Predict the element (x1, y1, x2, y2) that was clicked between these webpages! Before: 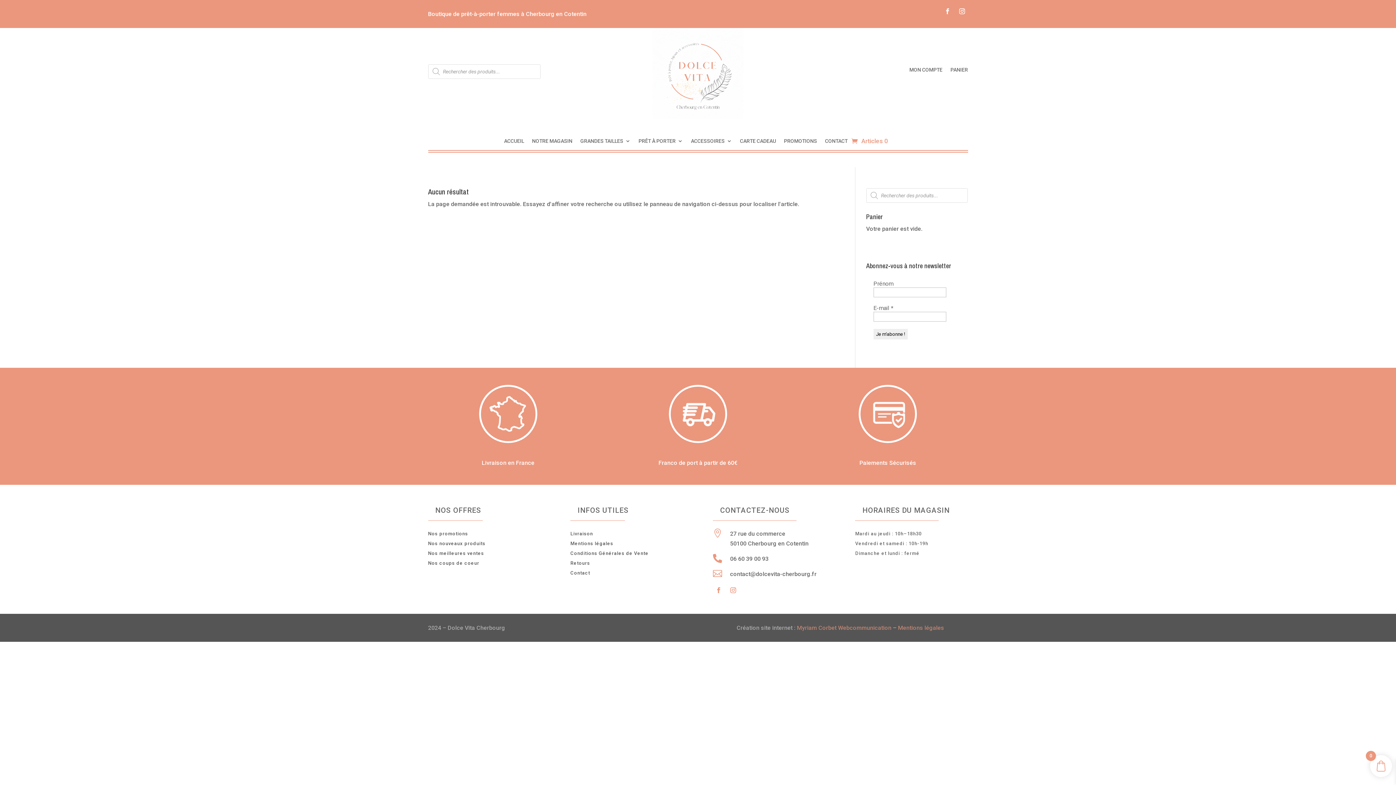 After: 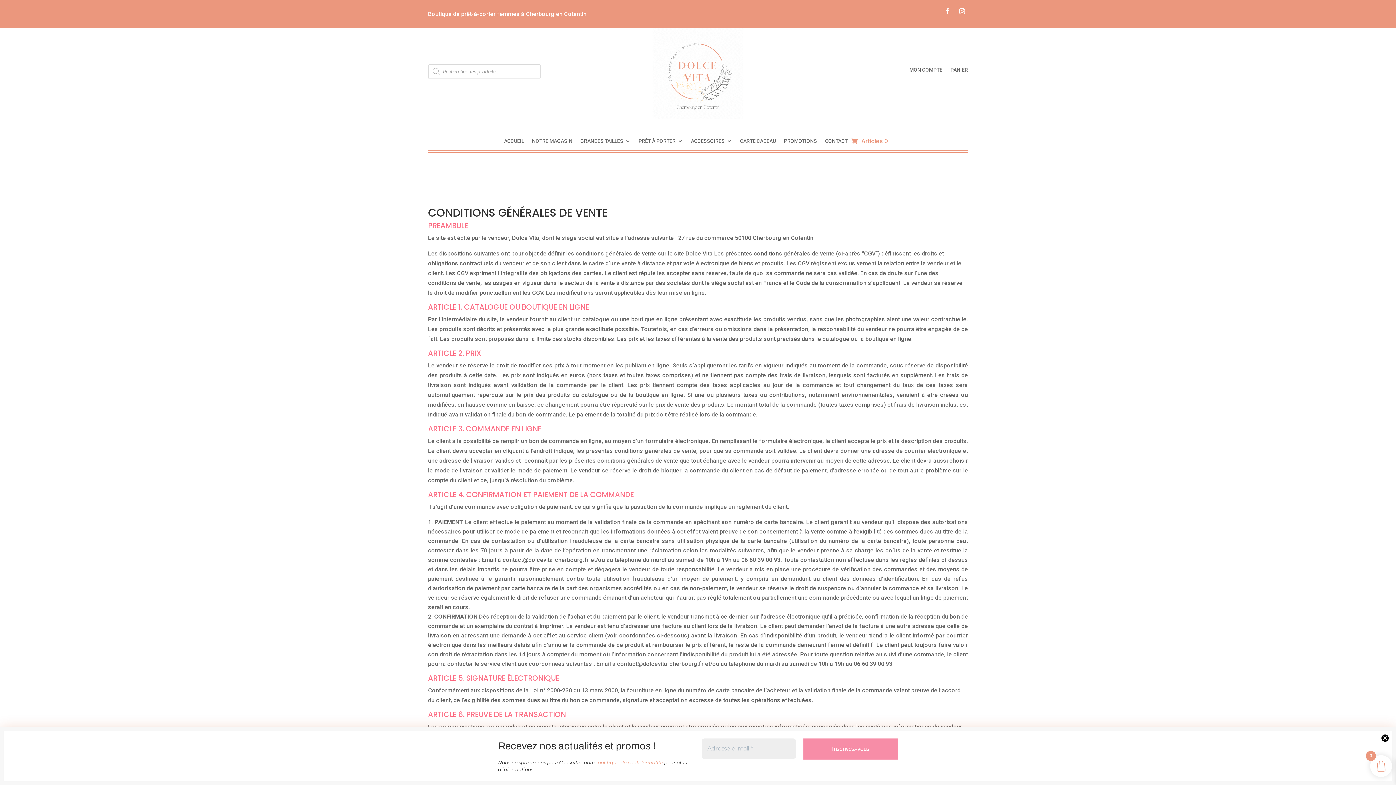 Action: bbox: (570, 550, 648, 556) label: Conditions Générales de Vente